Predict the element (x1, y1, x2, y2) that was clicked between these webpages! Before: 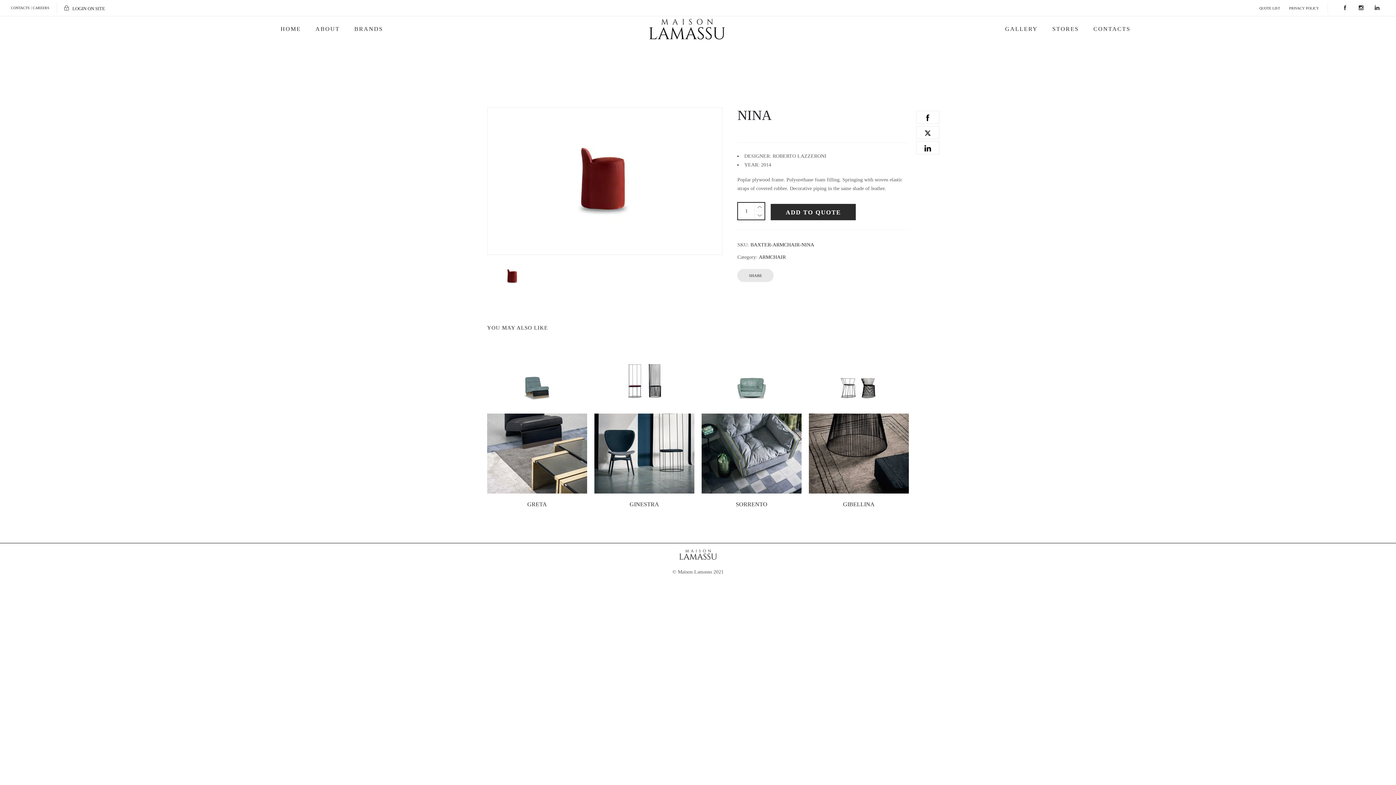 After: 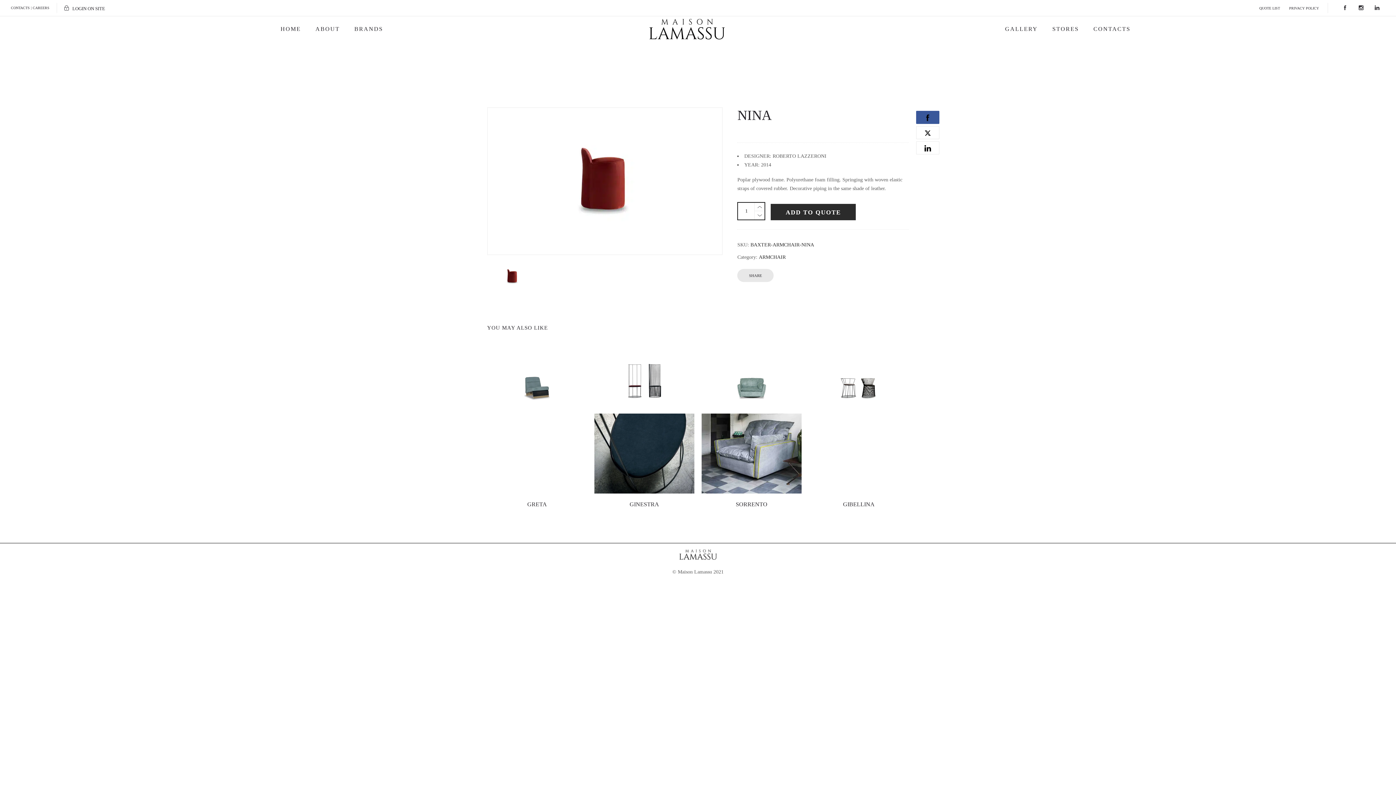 Action: bbox: (916, 110, 939, 124)